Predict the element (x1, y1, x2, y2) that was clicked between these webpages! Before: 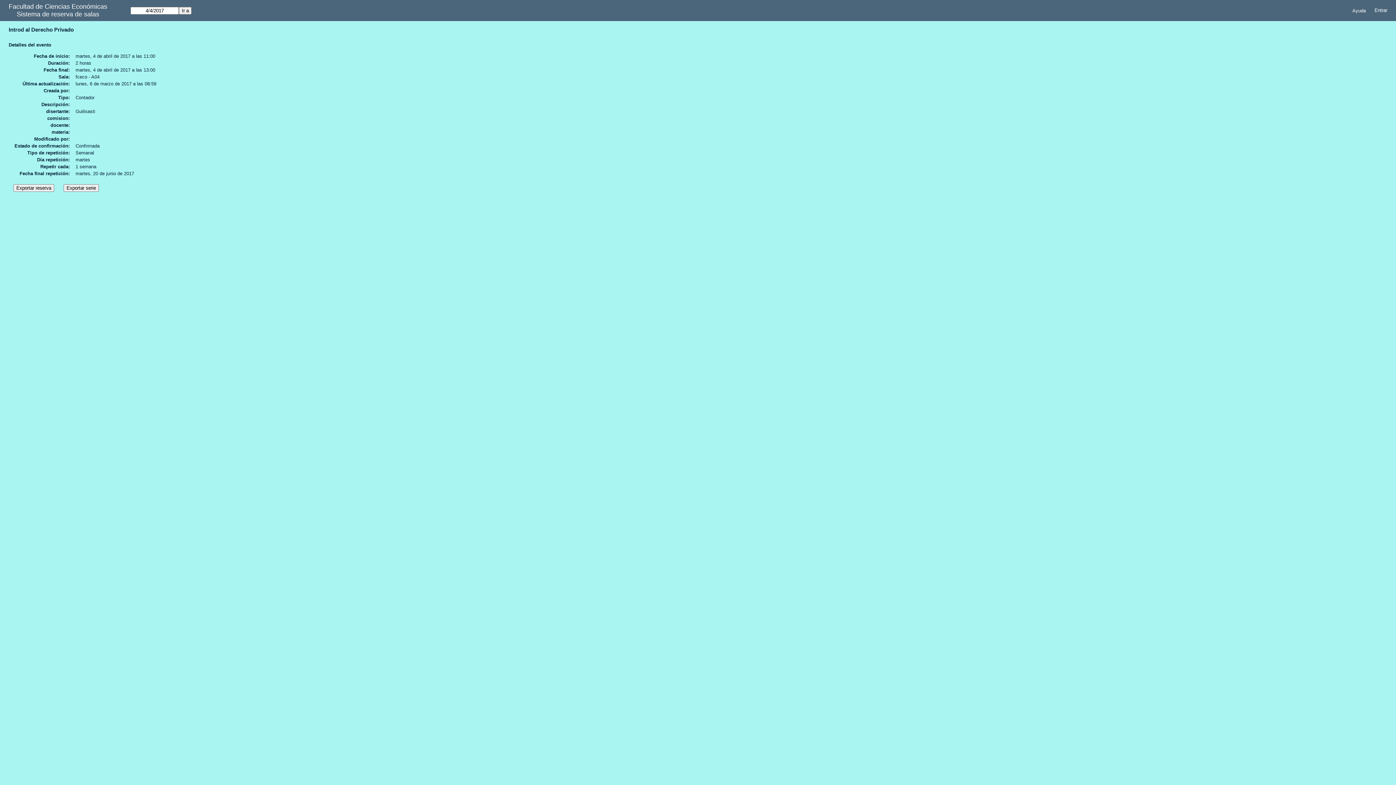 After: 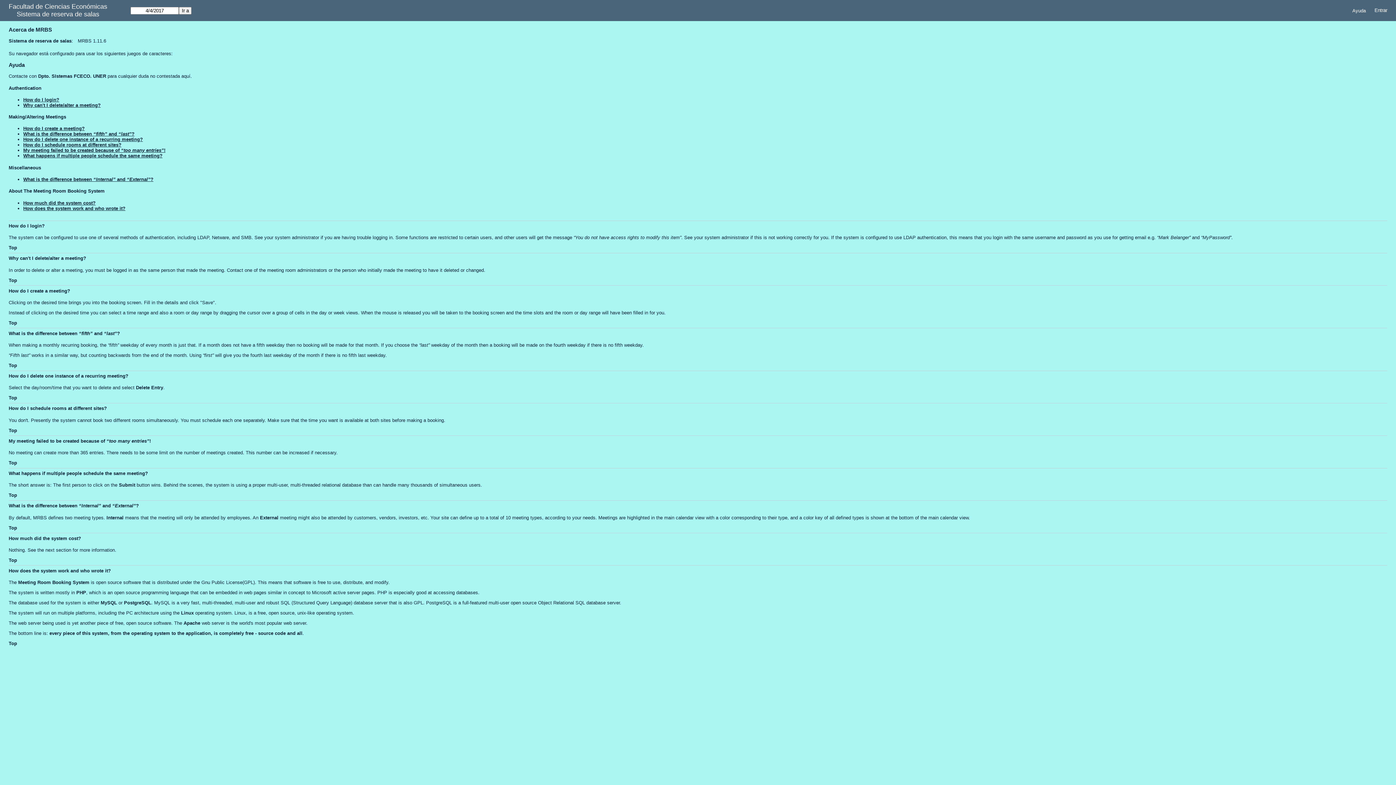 Action: label: Ayuda bbox: (1348, 5, 1370, 15)